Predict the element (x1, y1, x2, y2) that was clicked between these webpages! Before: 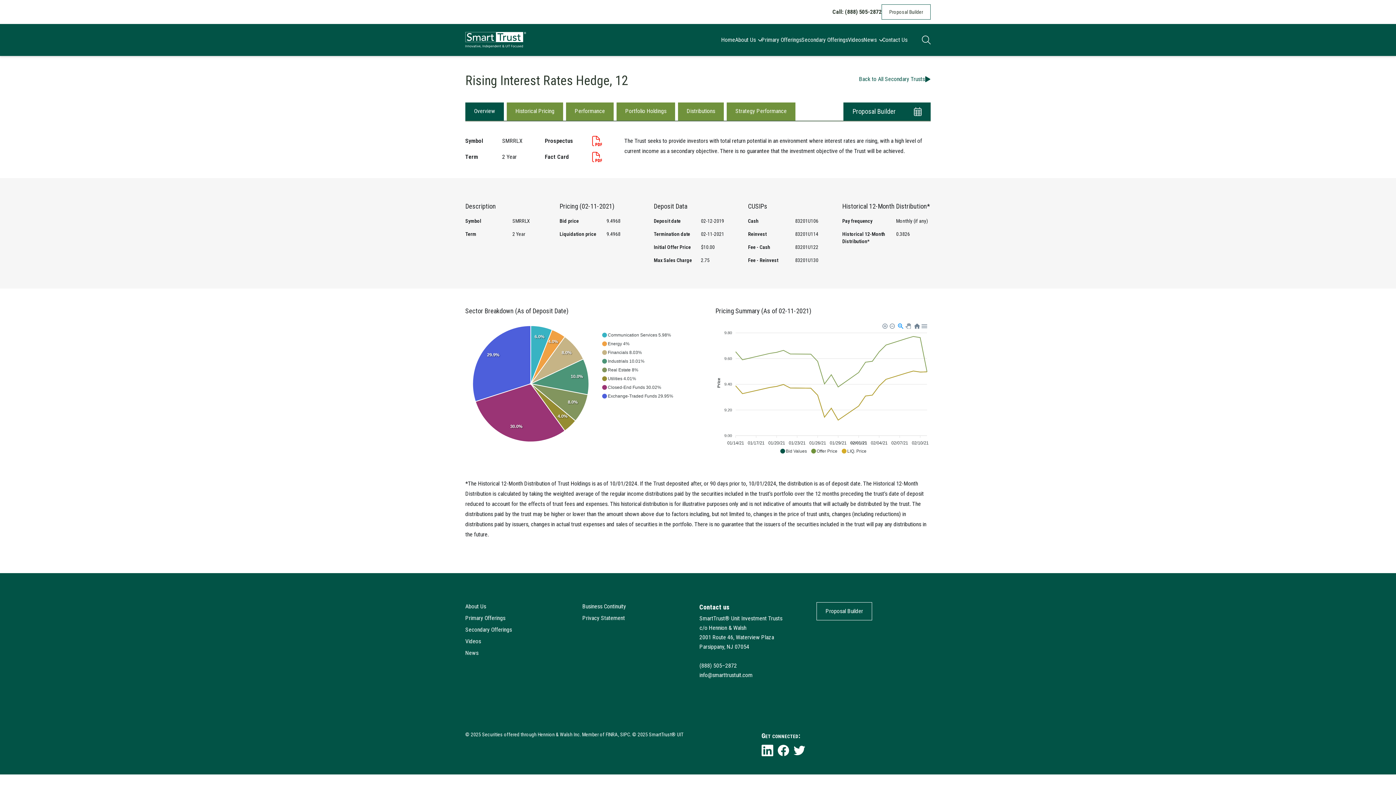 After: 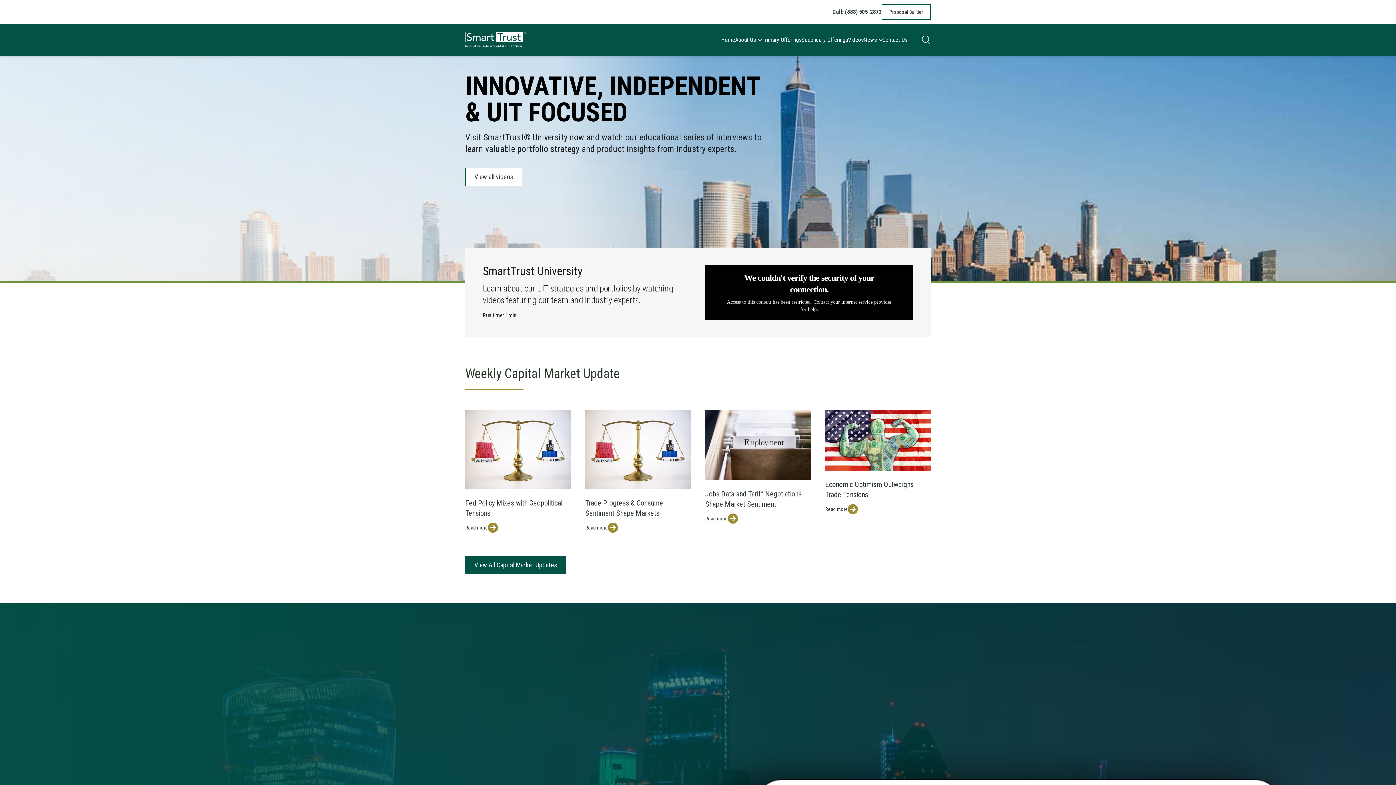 Action: bbox: (465, 24, 526, 56)